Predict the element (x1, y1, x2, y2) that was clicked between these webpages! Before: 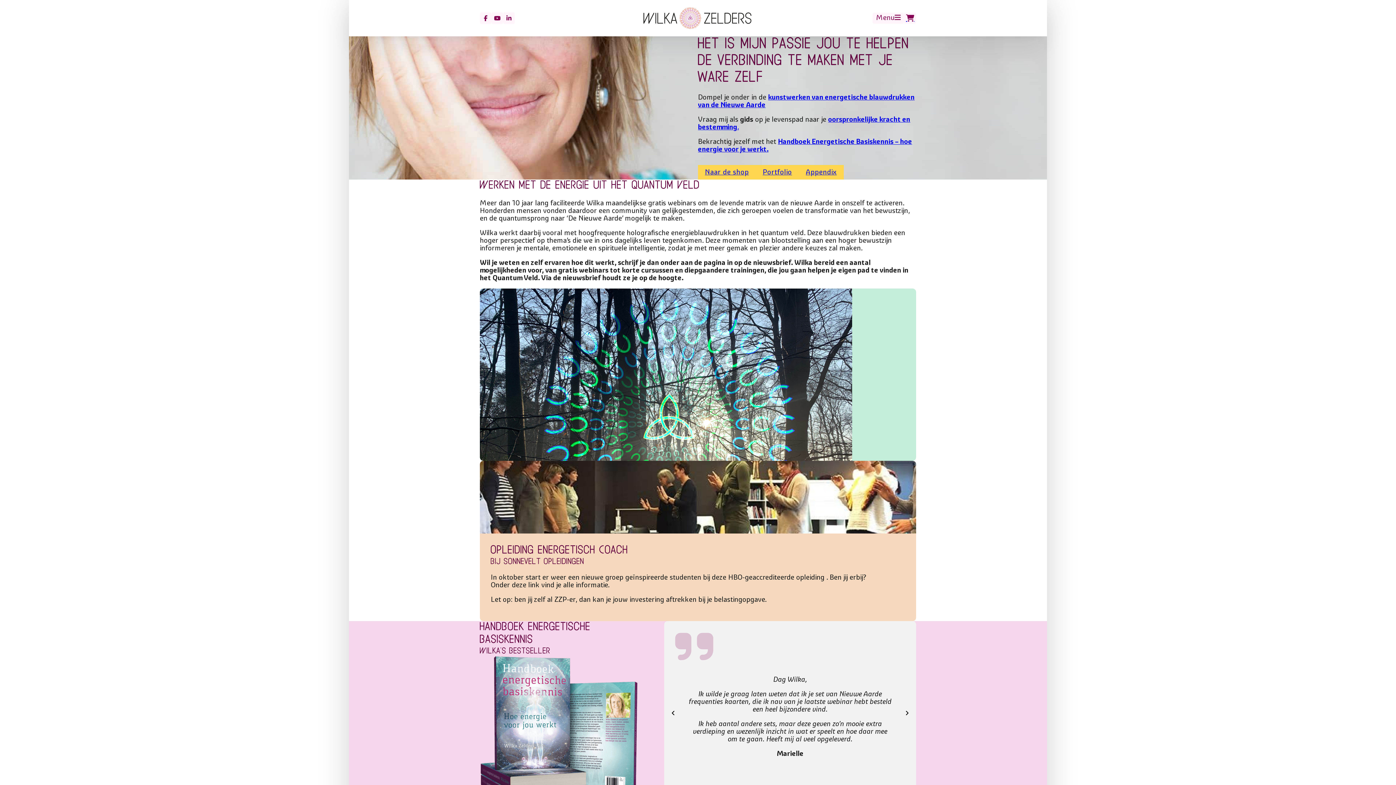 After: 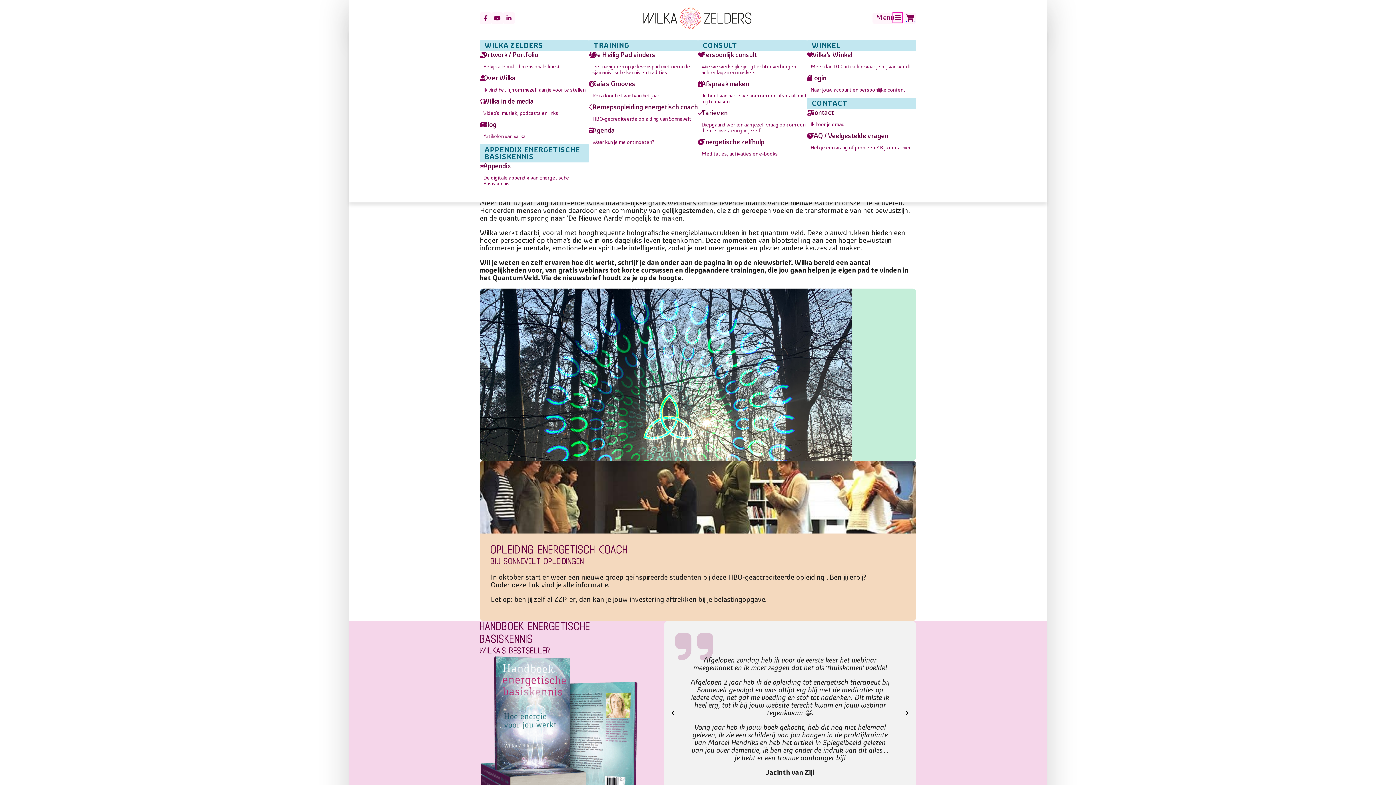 Action: label: Dropdown omschakelen bbox: (894, 14, 901, 21)